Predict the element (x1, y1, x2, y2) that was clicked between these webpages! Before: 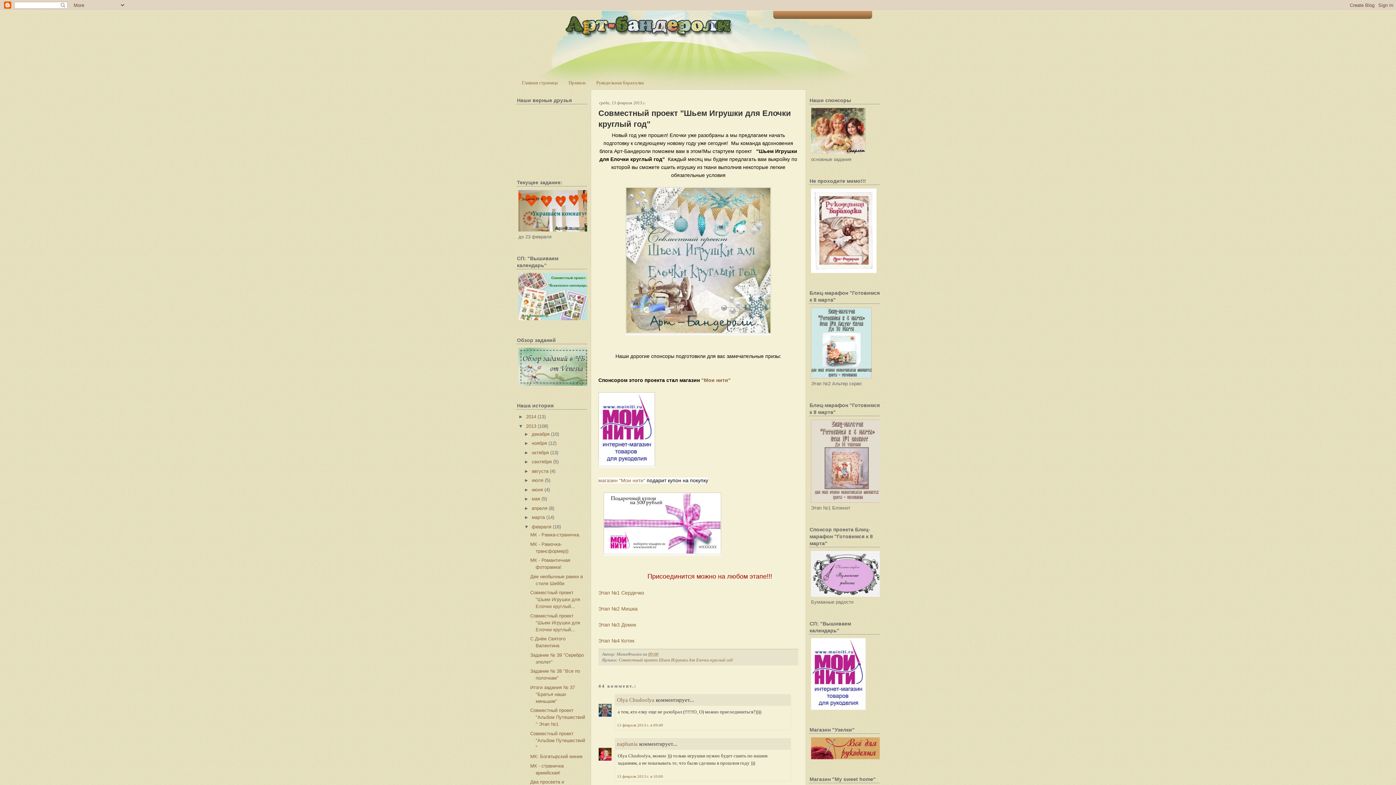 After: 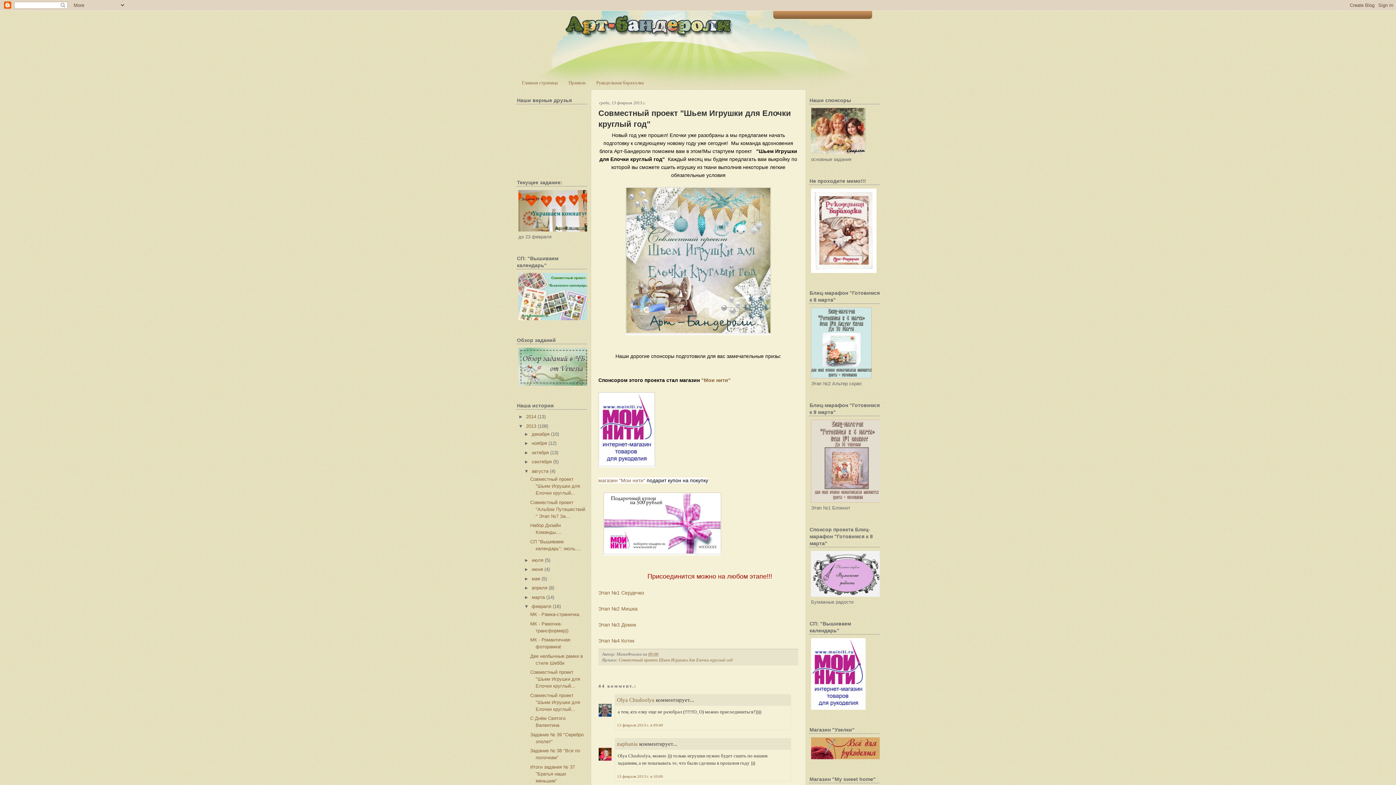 Action: label: ►   bbox: (524, 468, 531, 474)